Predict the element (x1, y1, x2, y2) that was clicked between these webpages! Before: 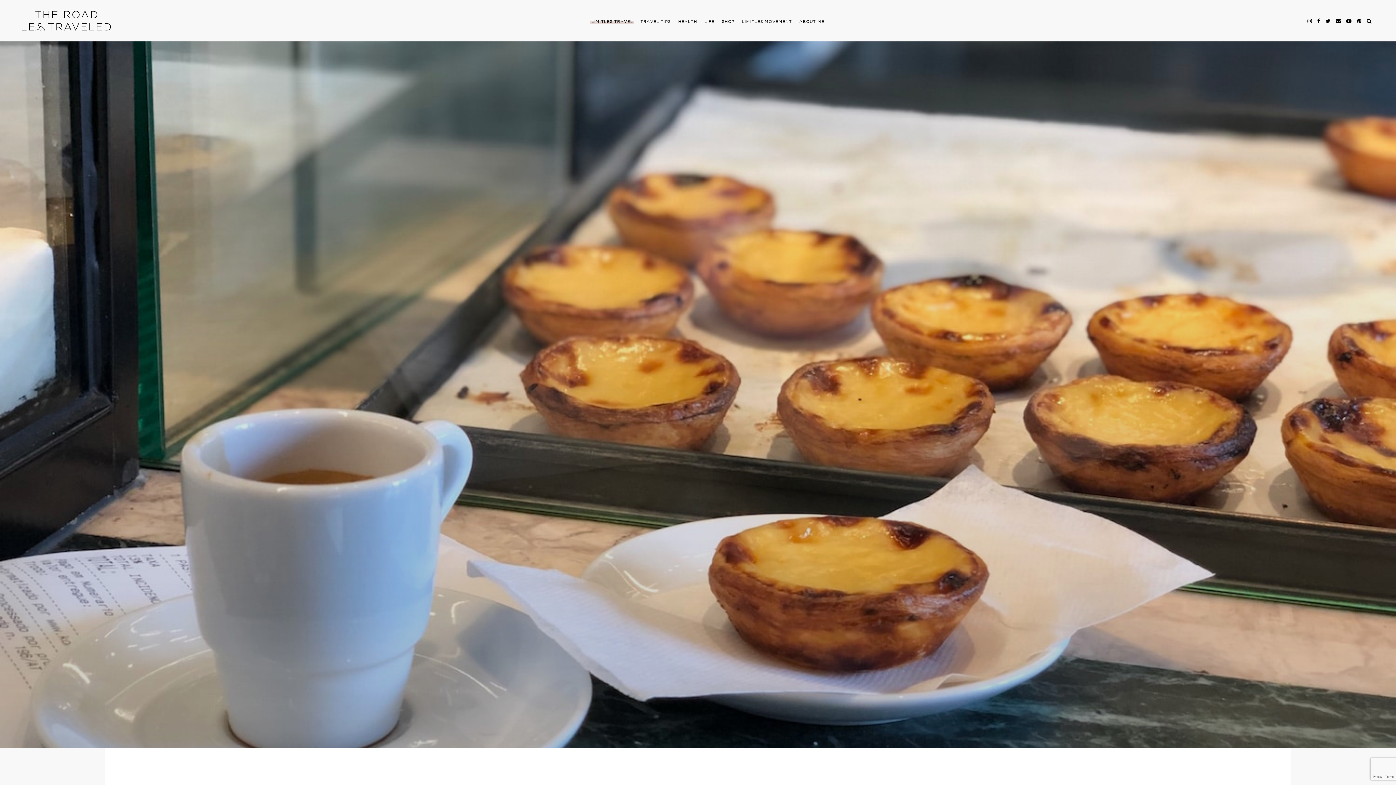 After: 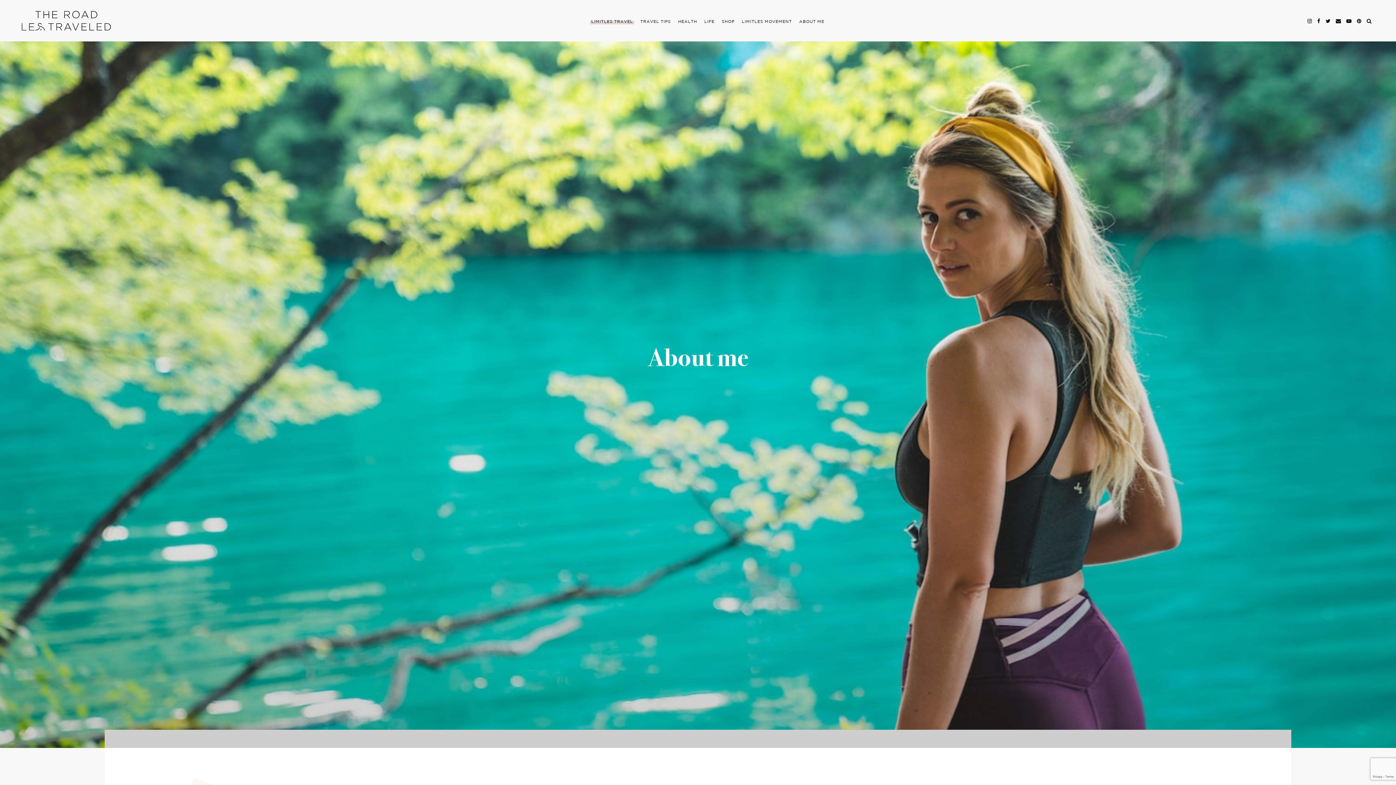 Action: bbox: (799, 20, 824, 23) label: ABOUT ME